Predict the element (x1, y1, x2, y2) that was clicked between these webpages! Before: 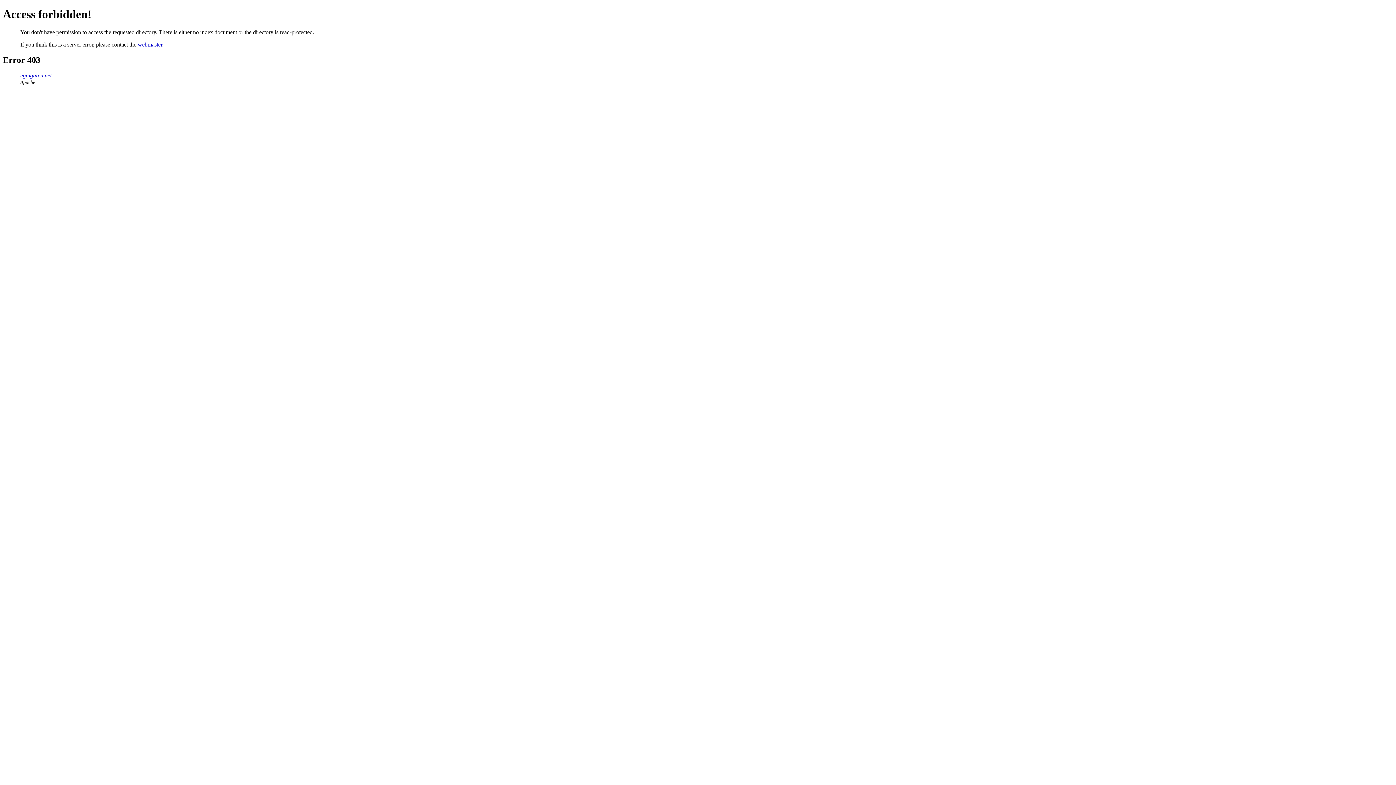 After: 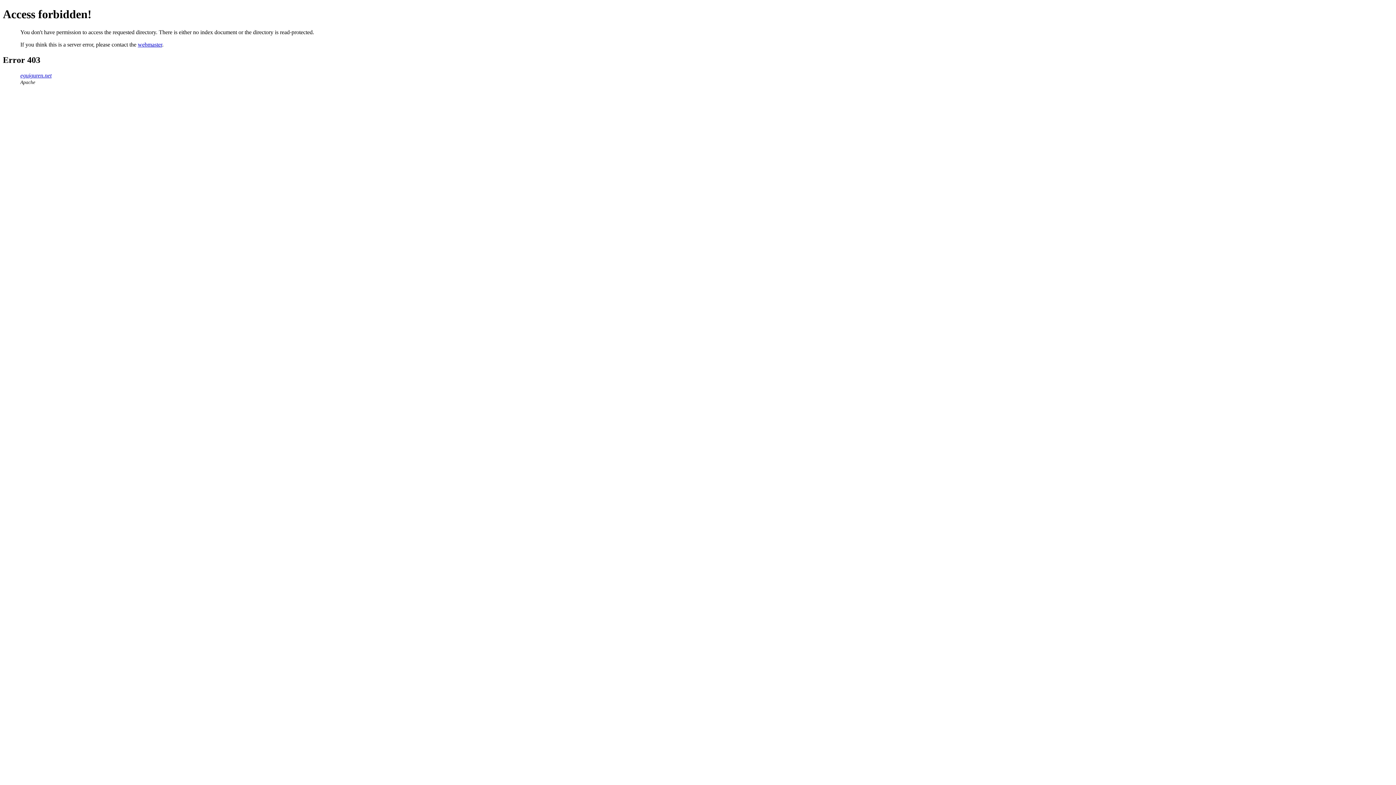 Action: bbox: (20, 72, 51, 78) label: eguiguren.net